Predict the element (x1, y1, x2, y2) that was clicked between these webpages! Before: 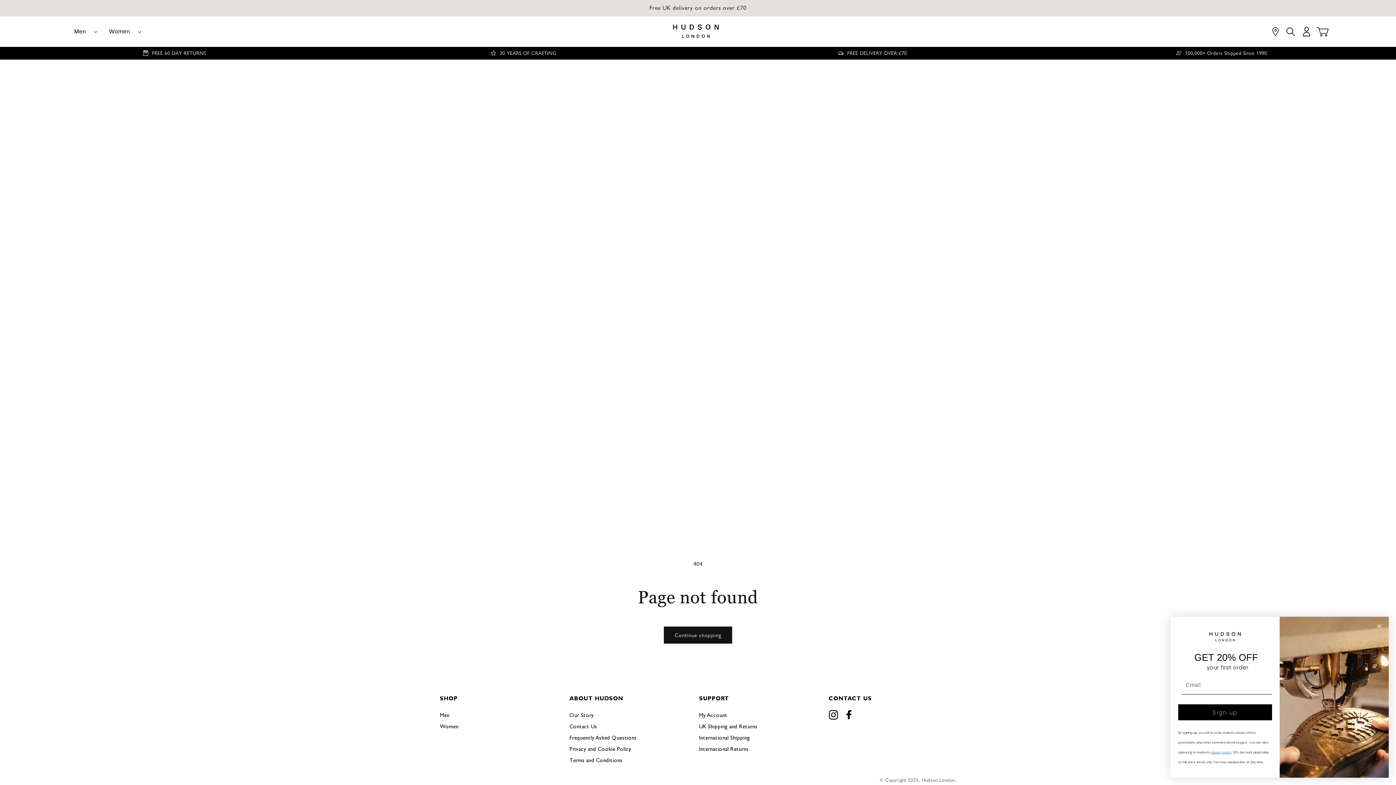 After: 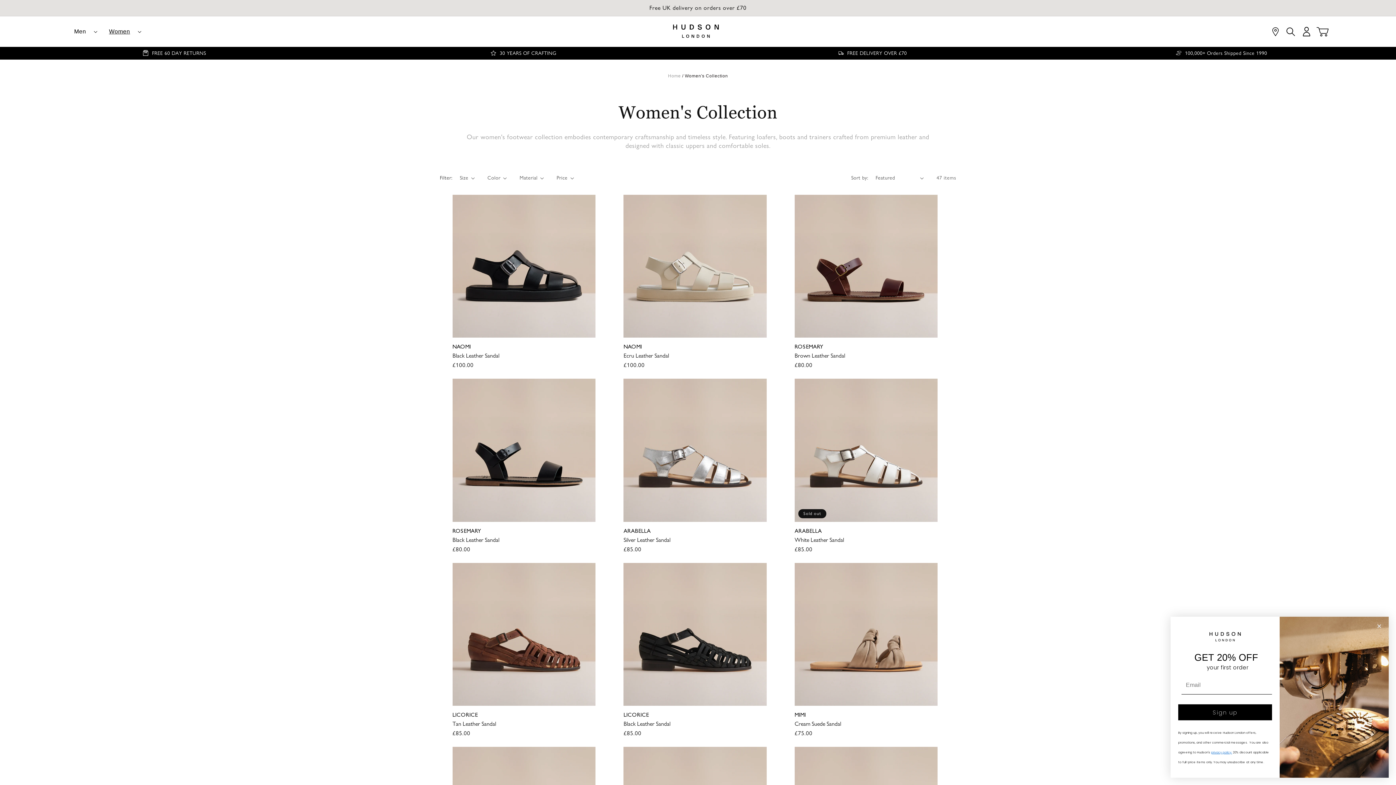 Action: label: Women bbox: (440, 722, 458, 733)